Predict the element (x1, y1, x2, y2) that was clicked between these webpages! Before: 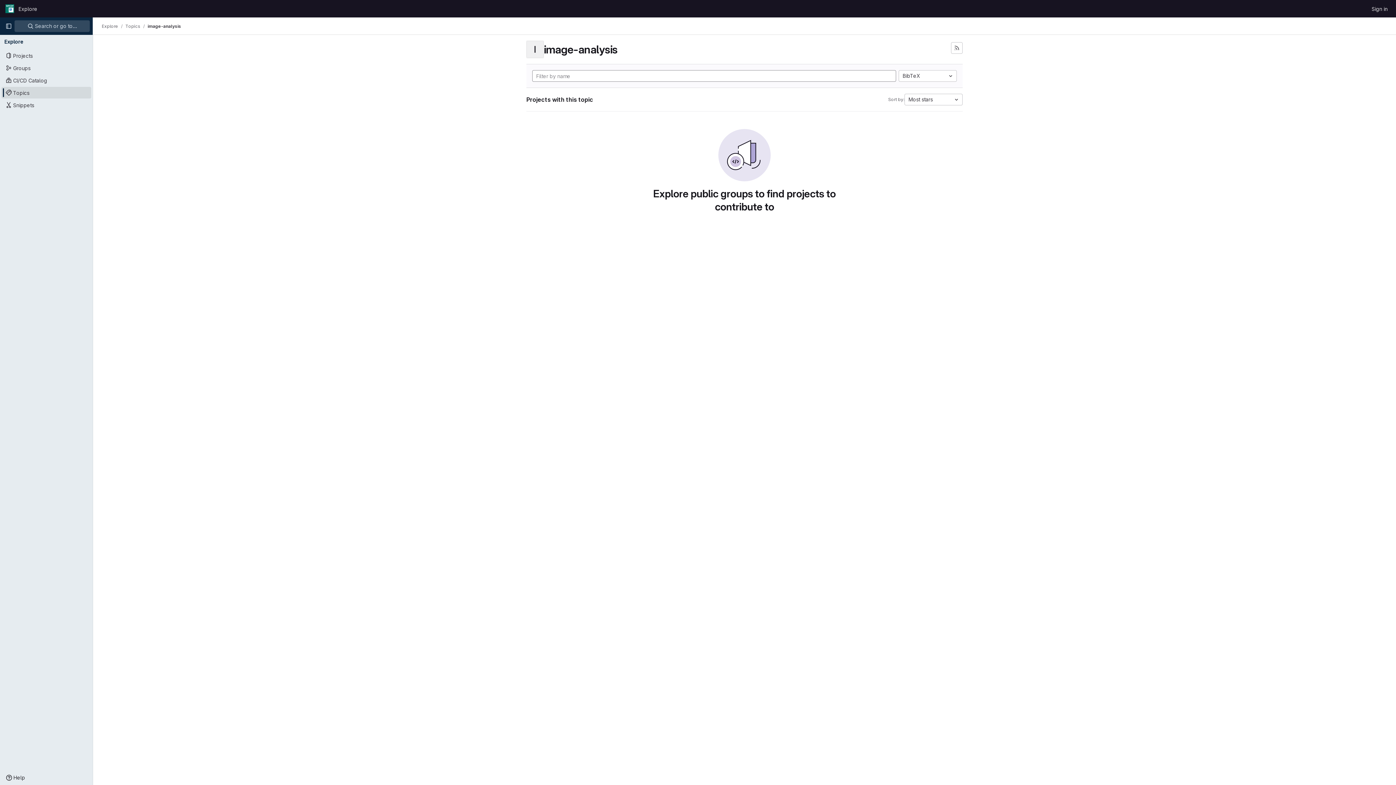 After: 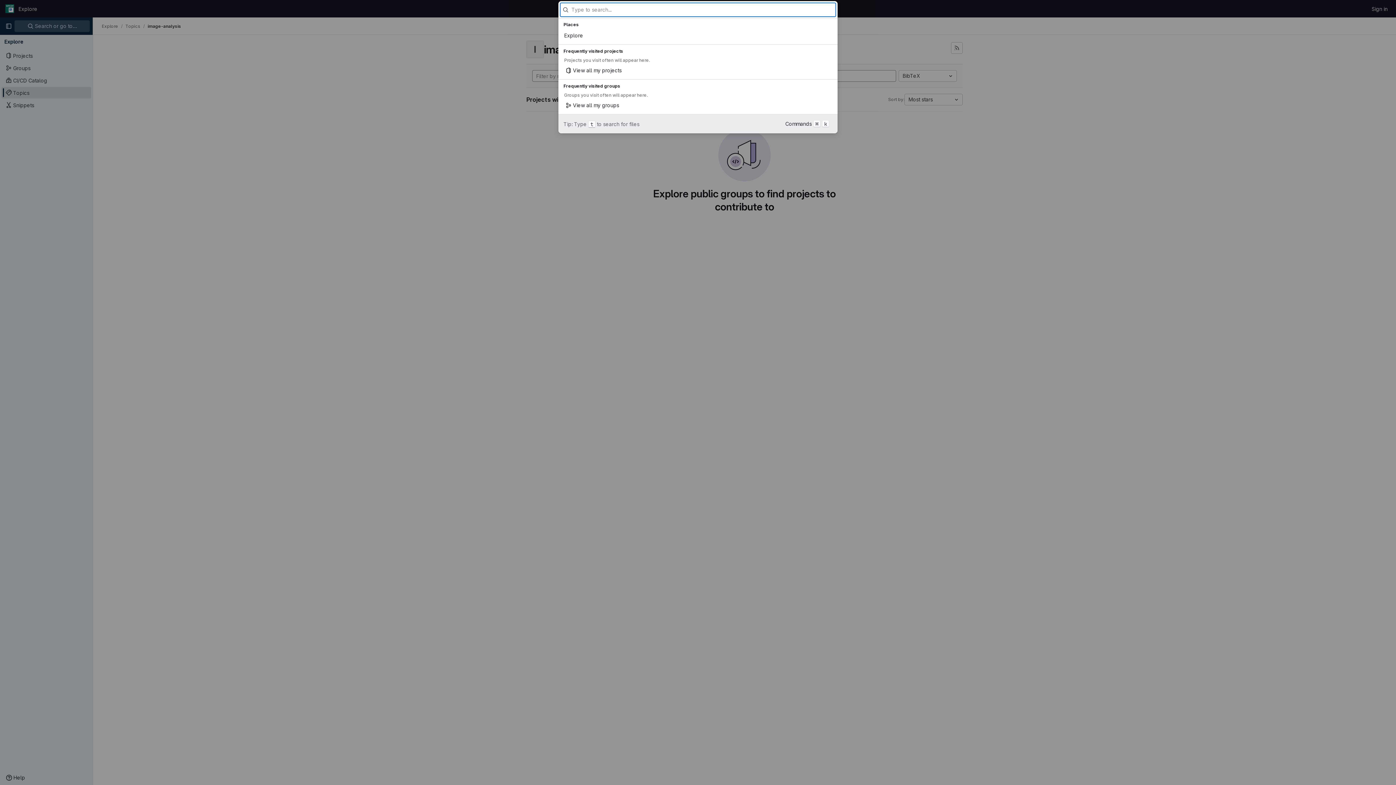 Action: label:  Search or go to… bbox: (14, 20, 89, 32)